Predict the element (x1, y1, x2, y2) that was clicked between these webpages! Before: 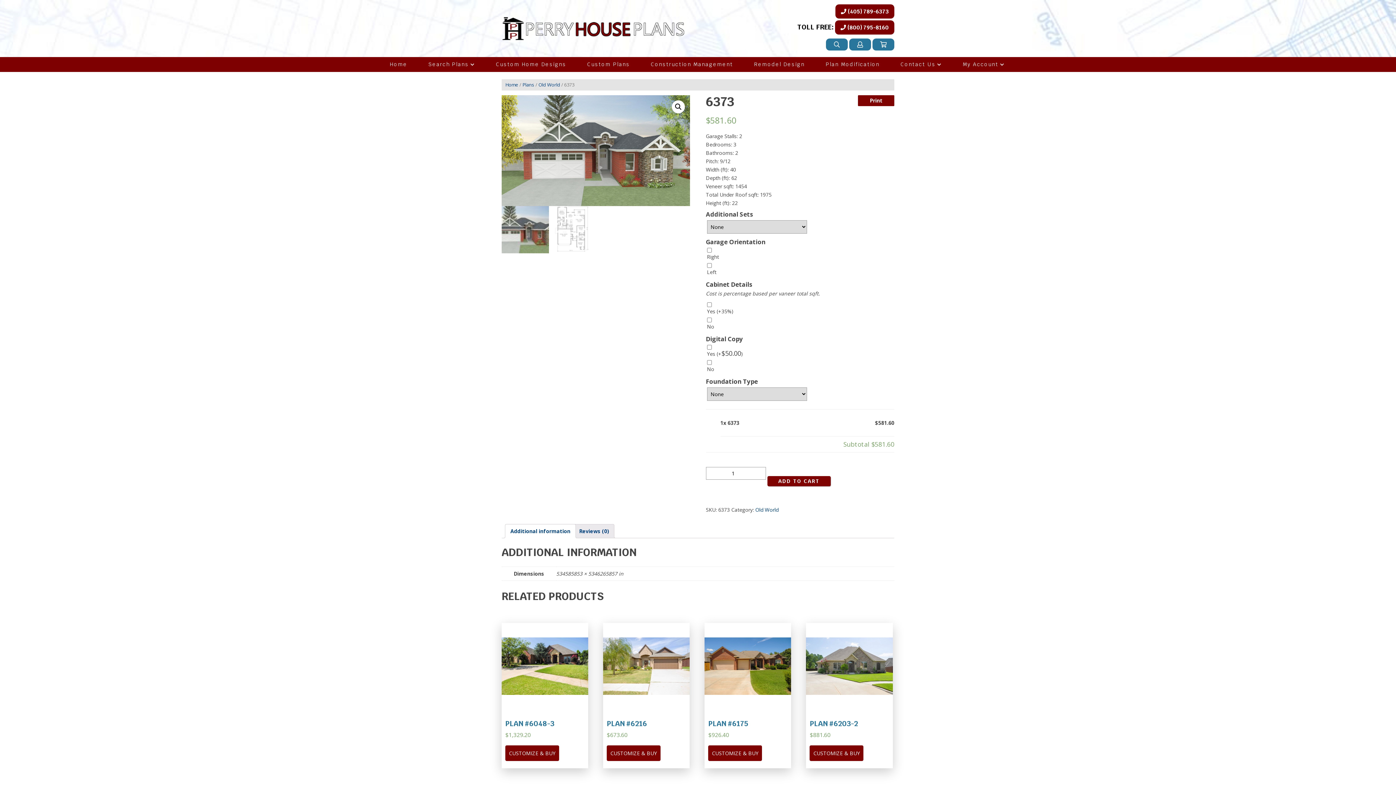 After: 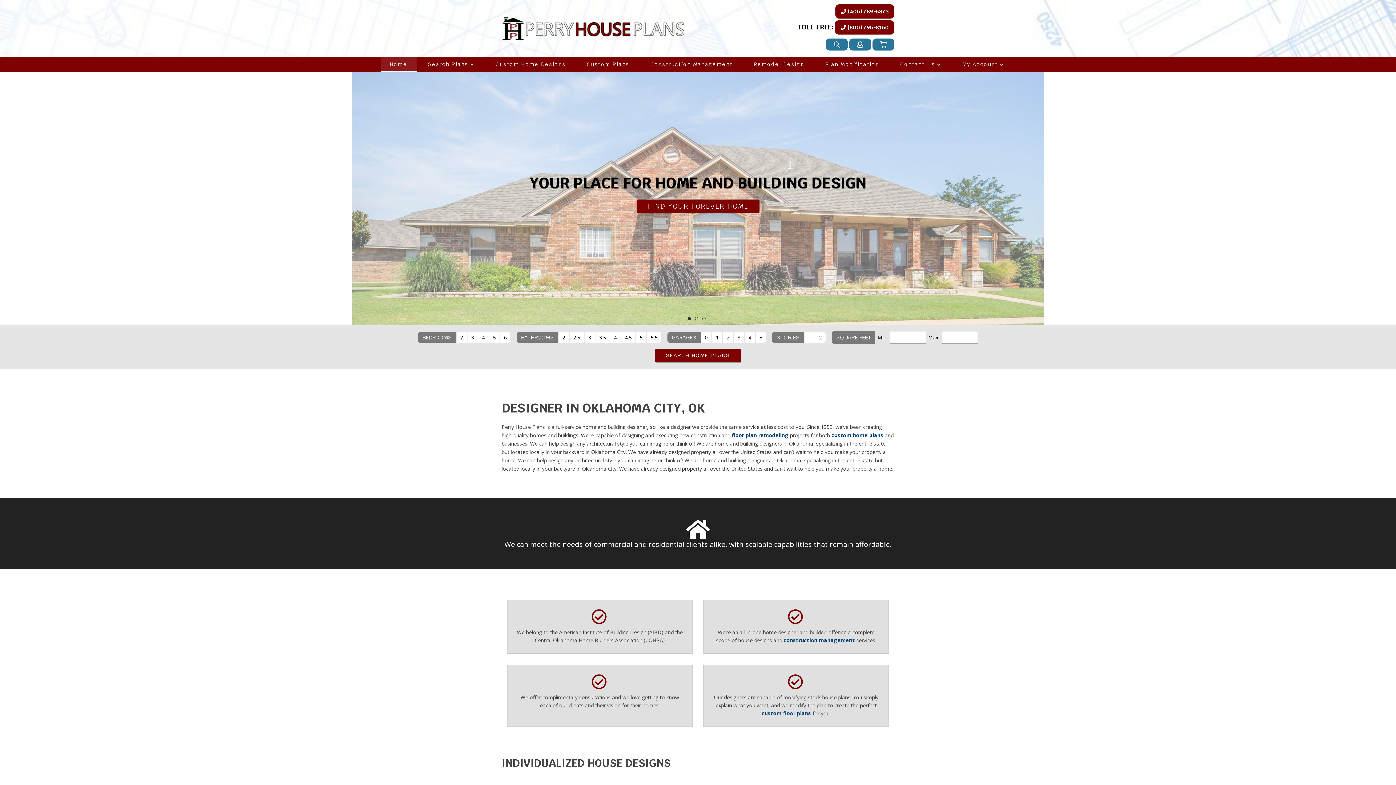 Action: bbox: (505, 81, 518, 88) label: Home